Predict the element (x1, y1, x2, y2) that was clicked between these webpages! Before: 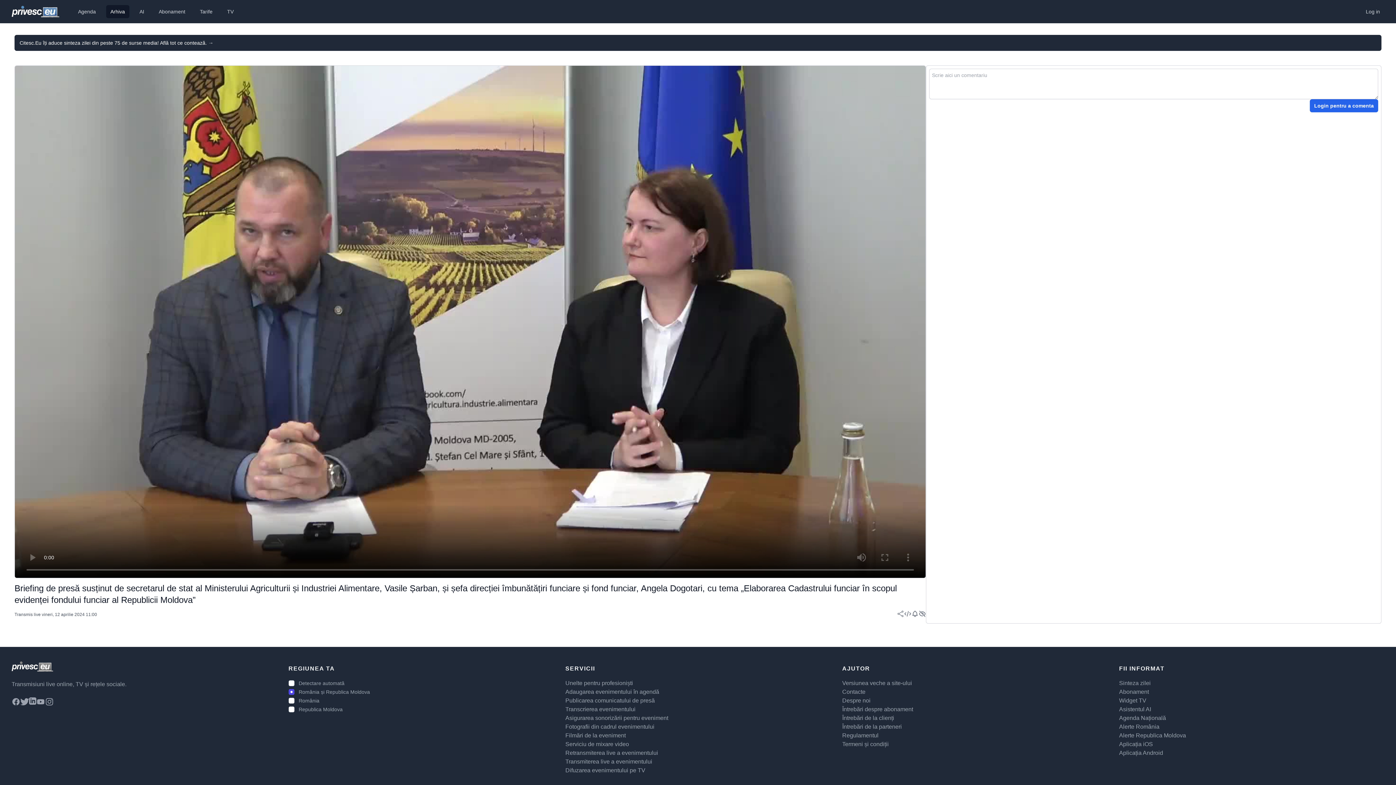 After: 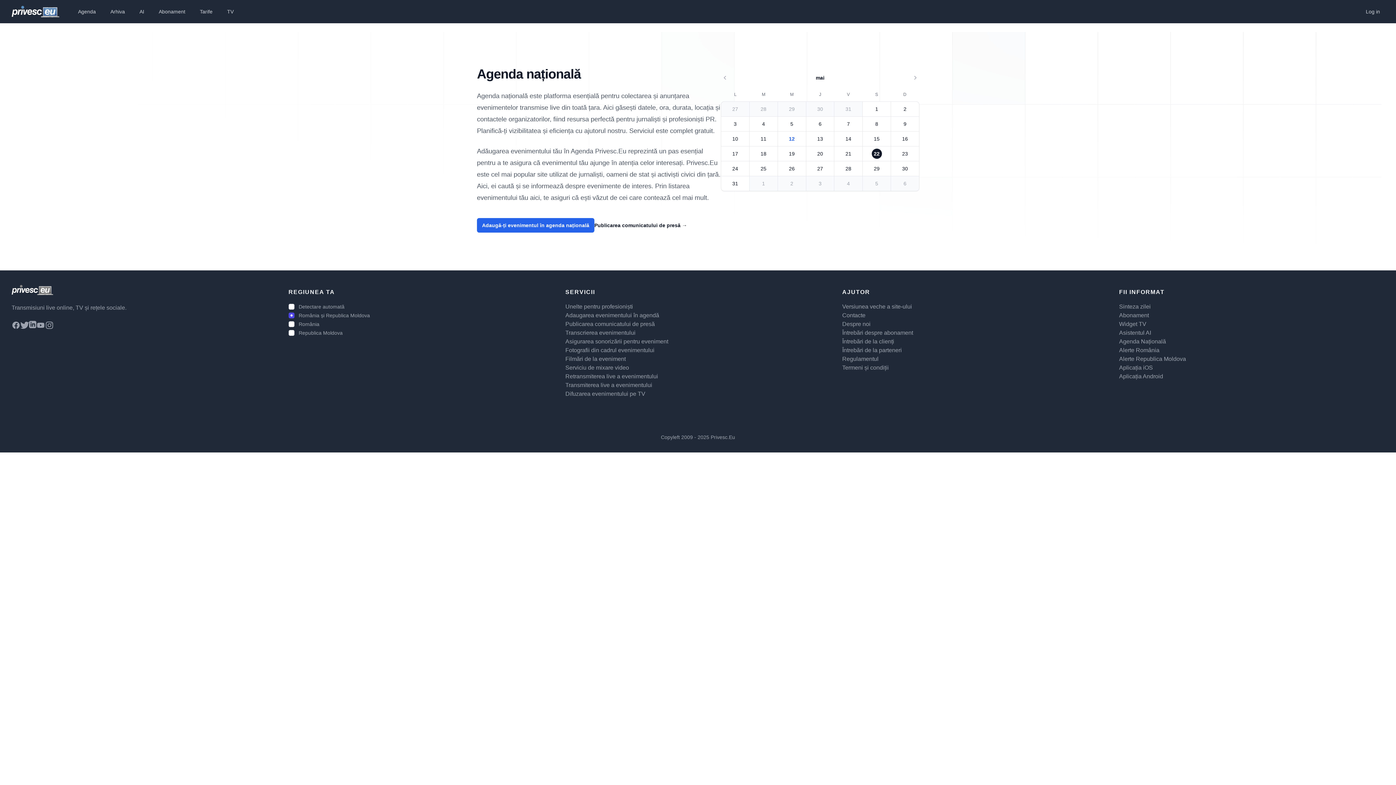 Action: label: Adaugarea evenimentului în agendă bbox: (565, 689, 659, 695)